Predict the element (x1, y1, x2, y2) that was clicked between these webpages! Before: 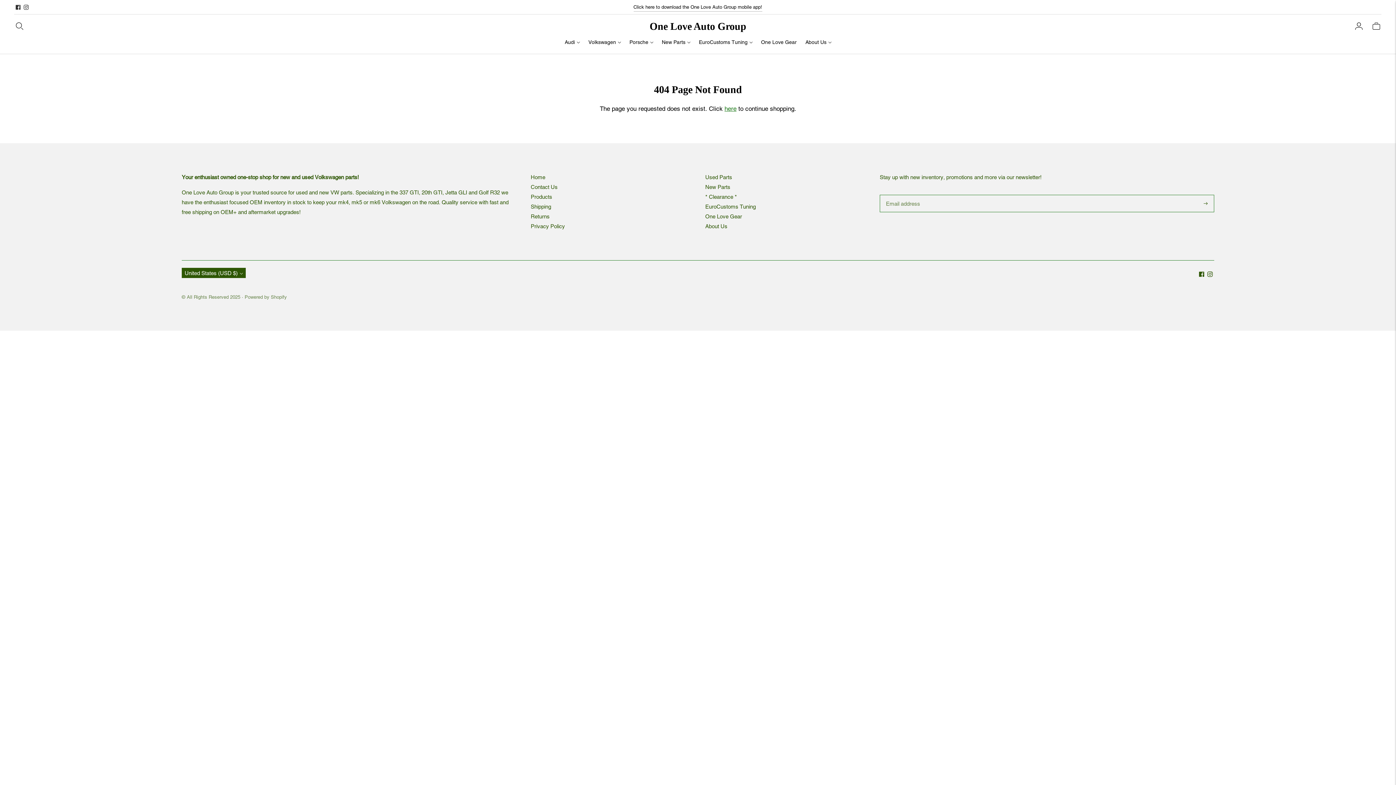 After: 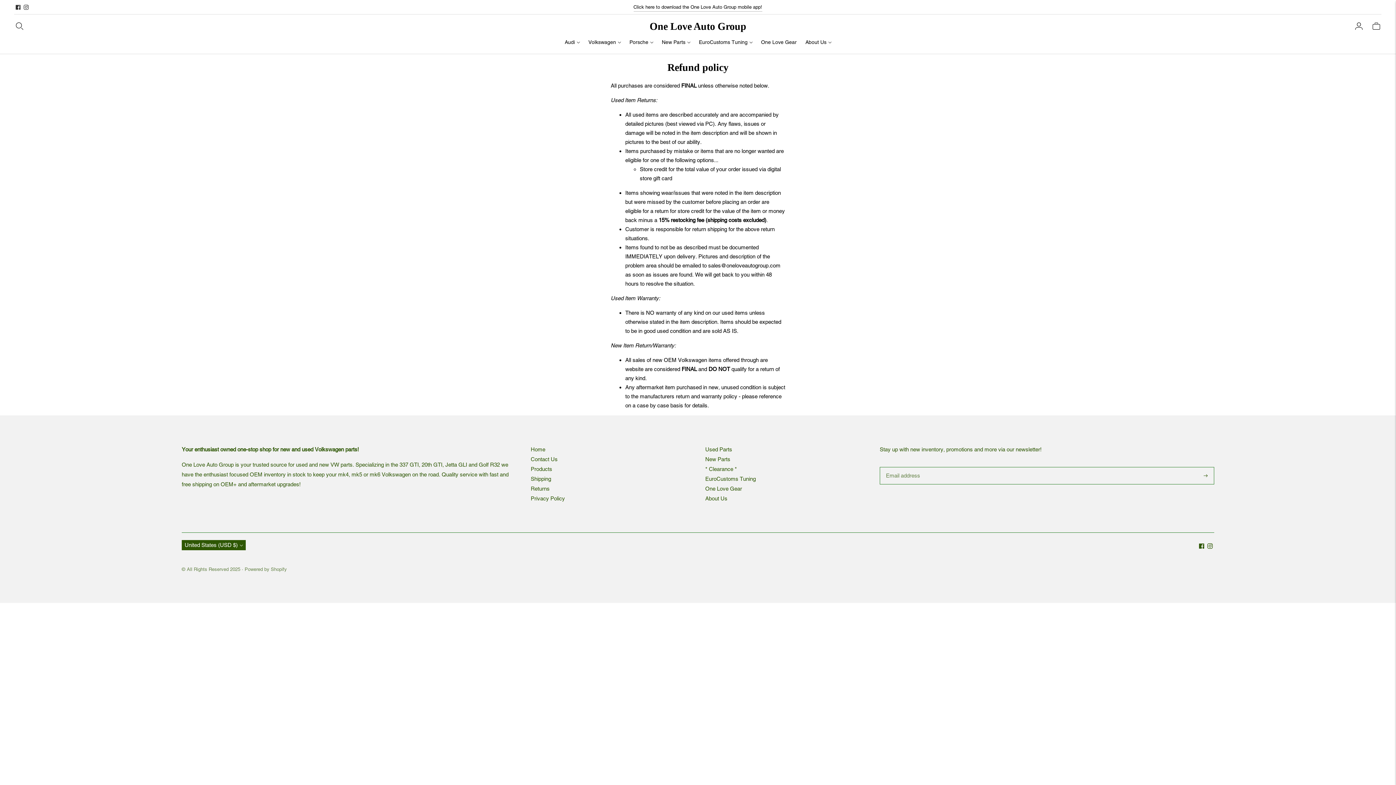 Action: label: Returns bbox: (530, 213, 549, 219)